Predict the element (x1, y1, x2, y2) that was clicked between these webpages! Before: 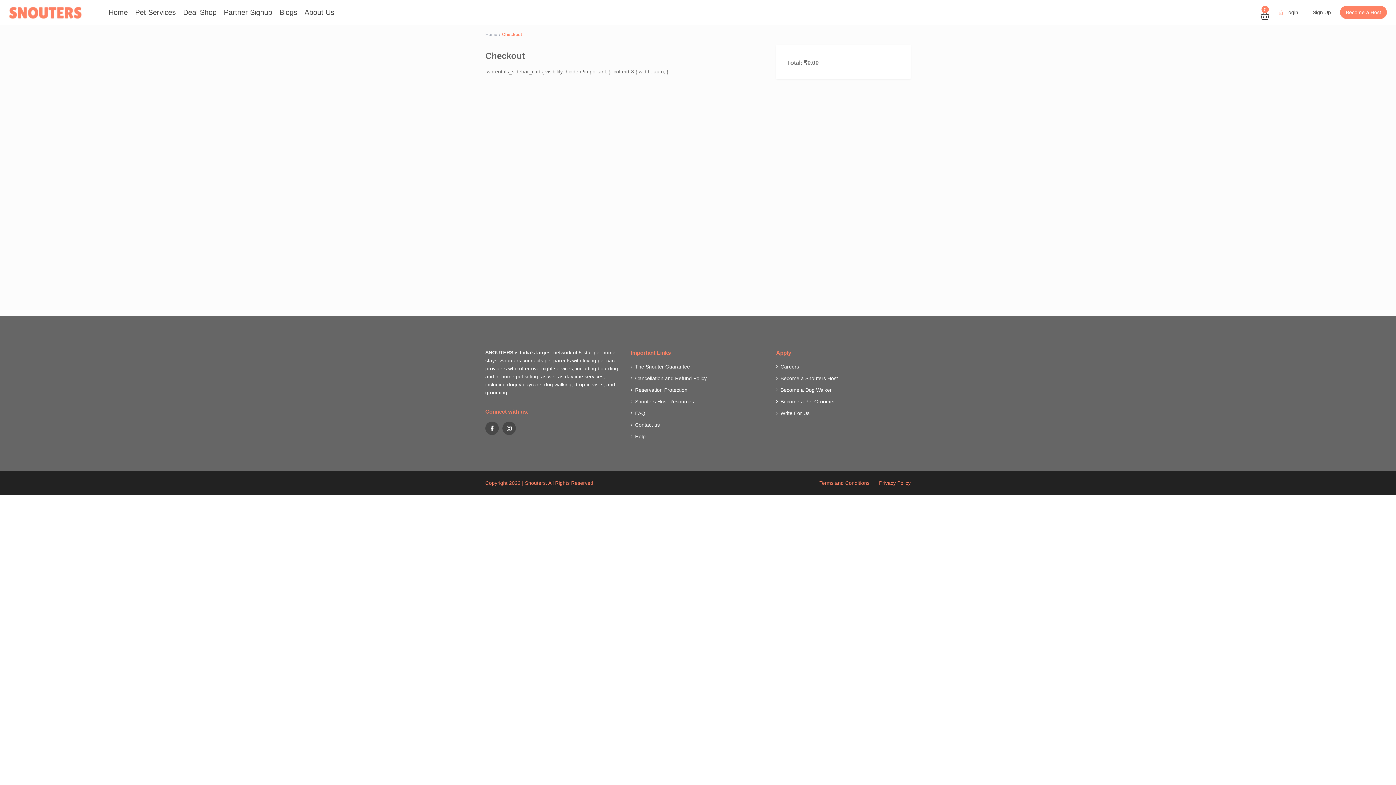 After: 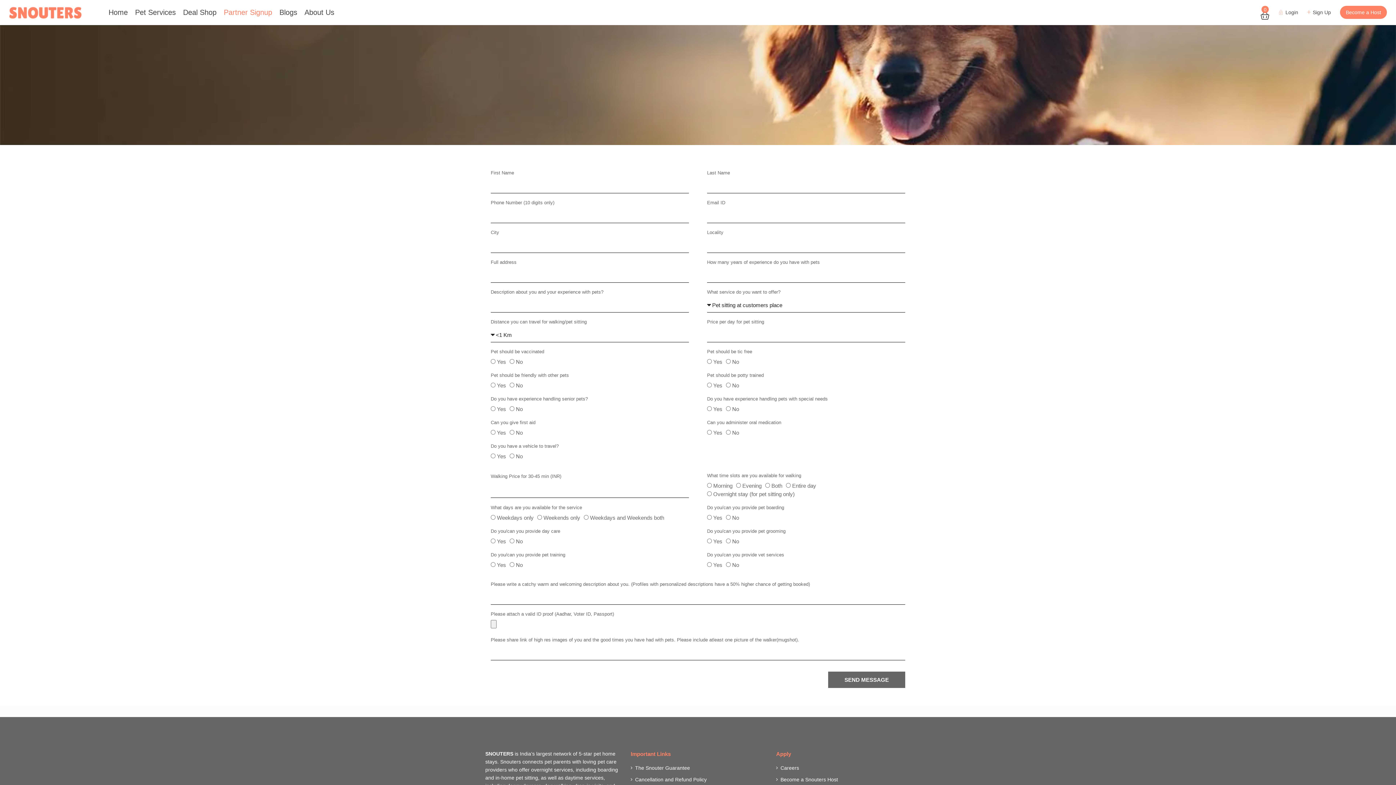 Action: bbox: (780, 387, 832, 406) label: Become a Dog Walker